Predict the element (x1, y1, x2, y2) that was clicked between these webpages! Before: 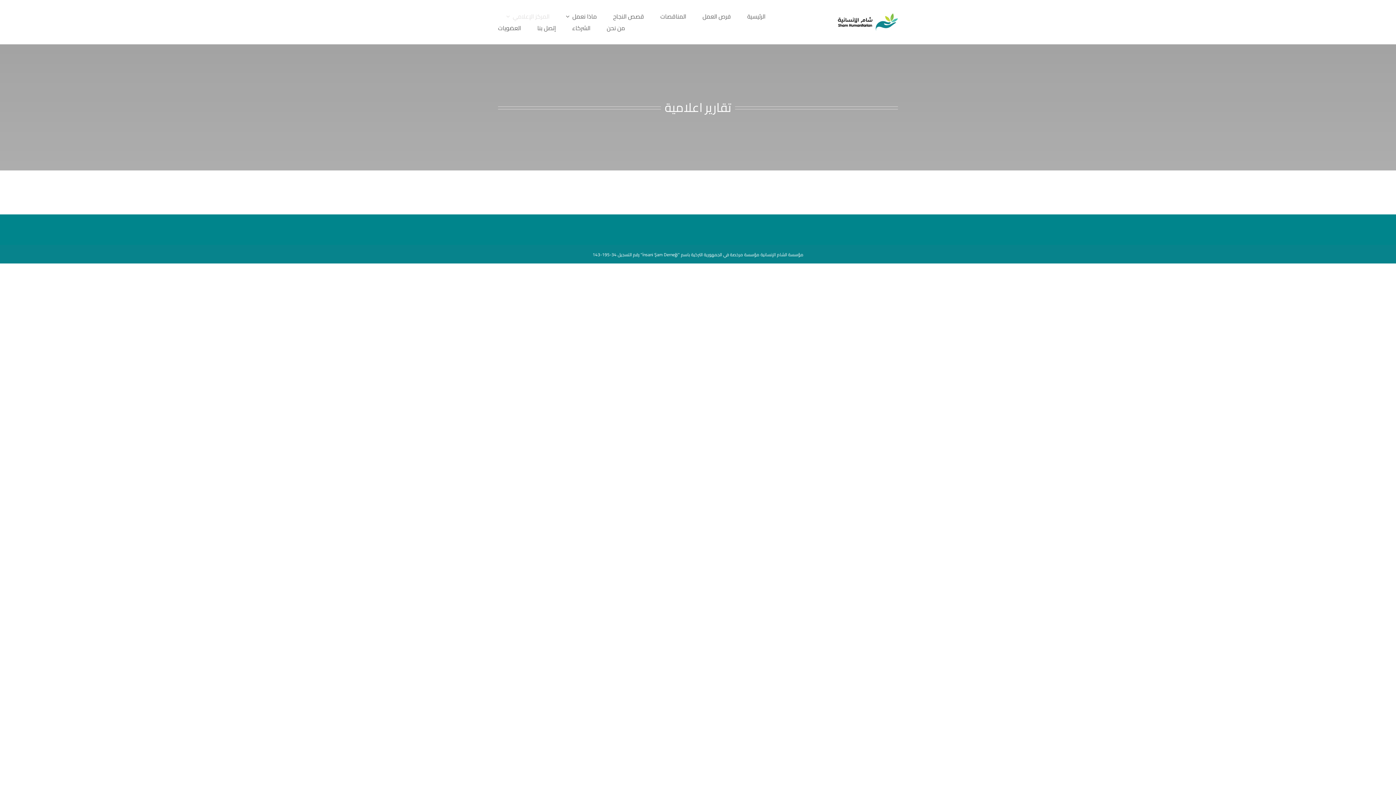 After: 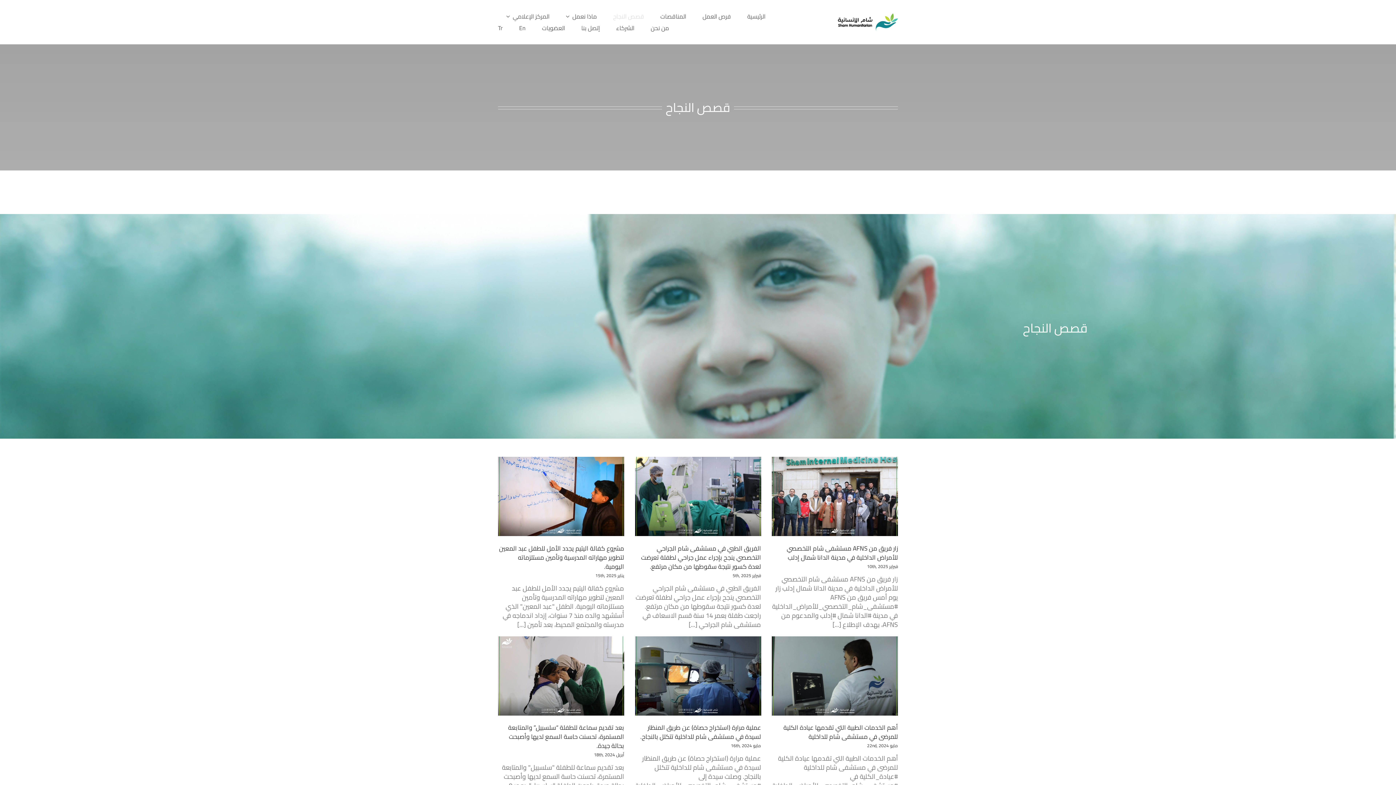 Action: bbox: (613, 10, 644, 22) label: قصص النجاح